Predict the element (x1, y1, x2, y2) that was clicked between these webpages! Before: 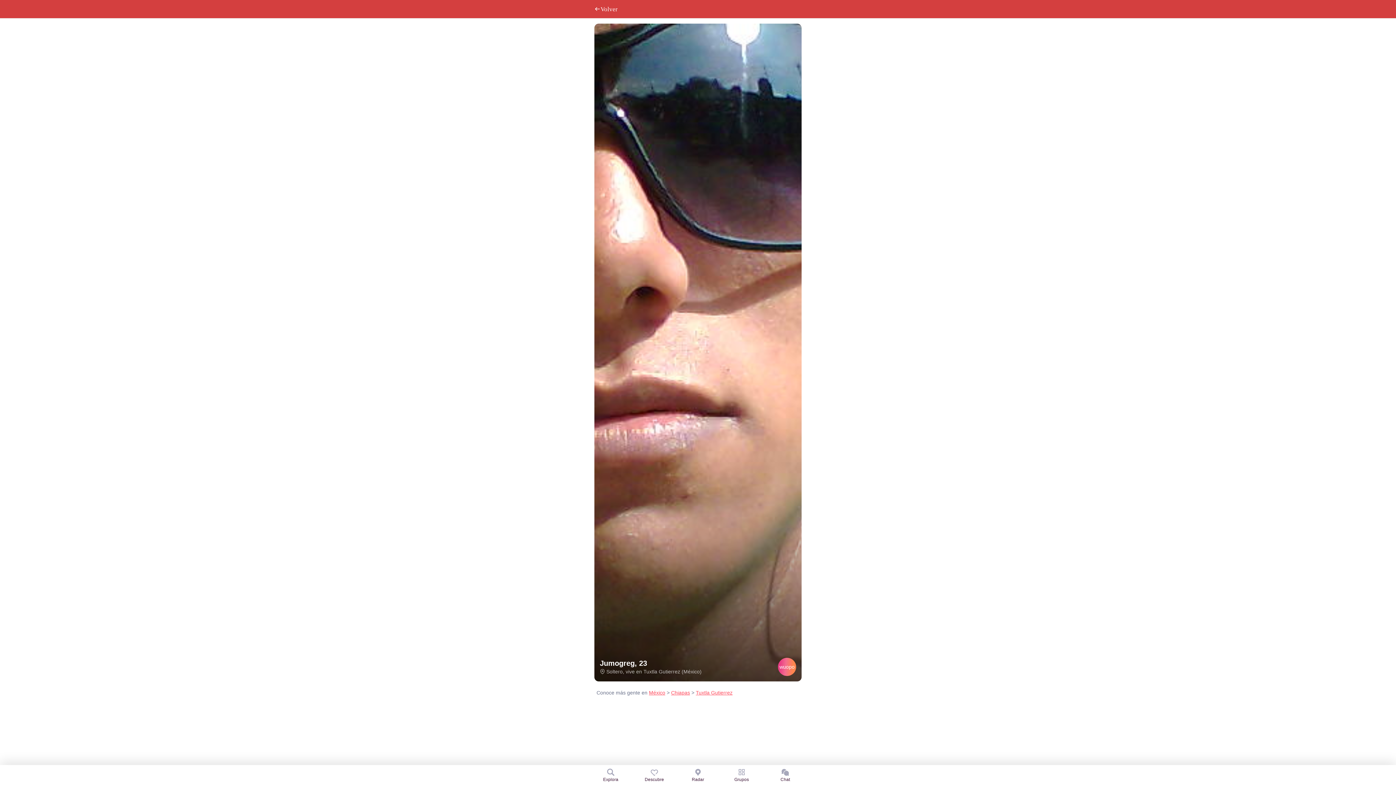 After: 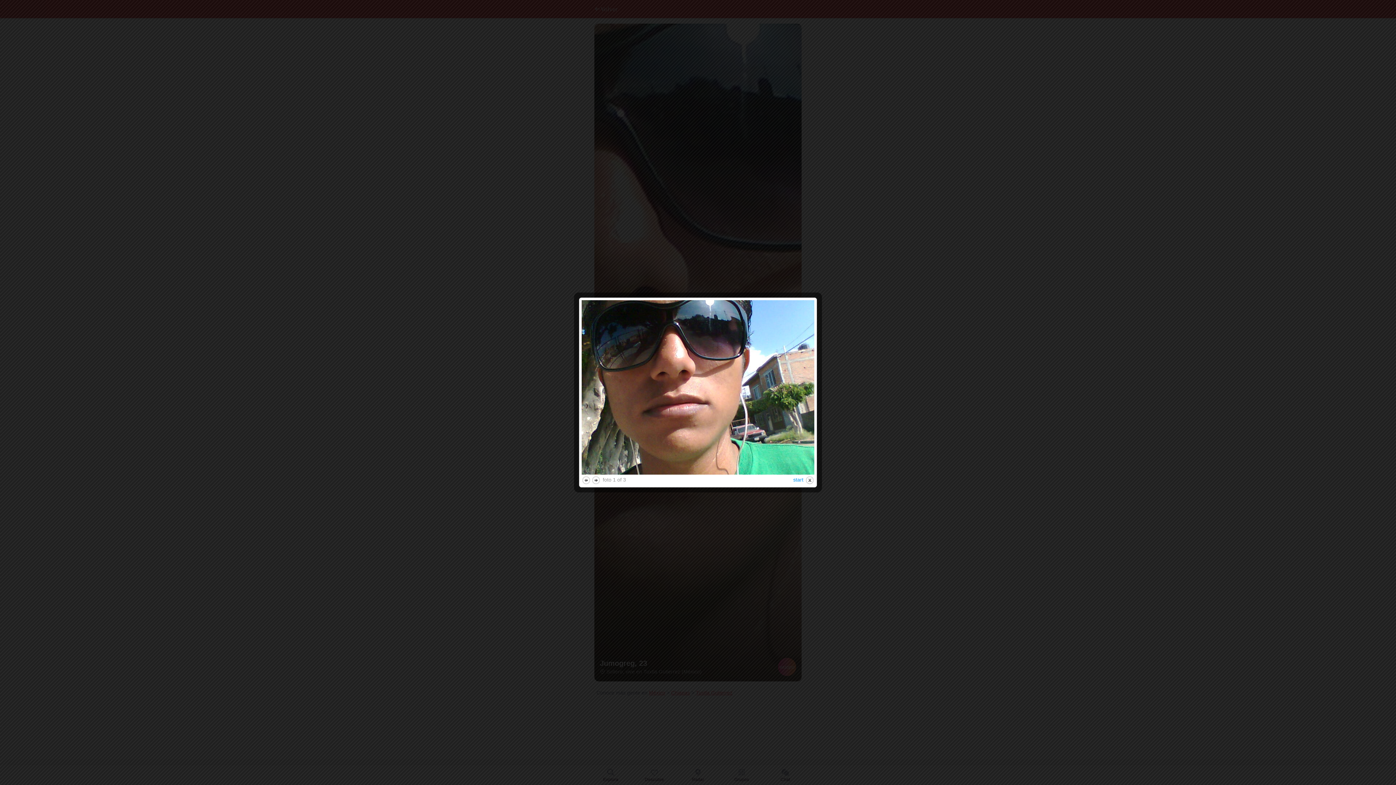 Action: bbox: (594, 349, 801, 355)